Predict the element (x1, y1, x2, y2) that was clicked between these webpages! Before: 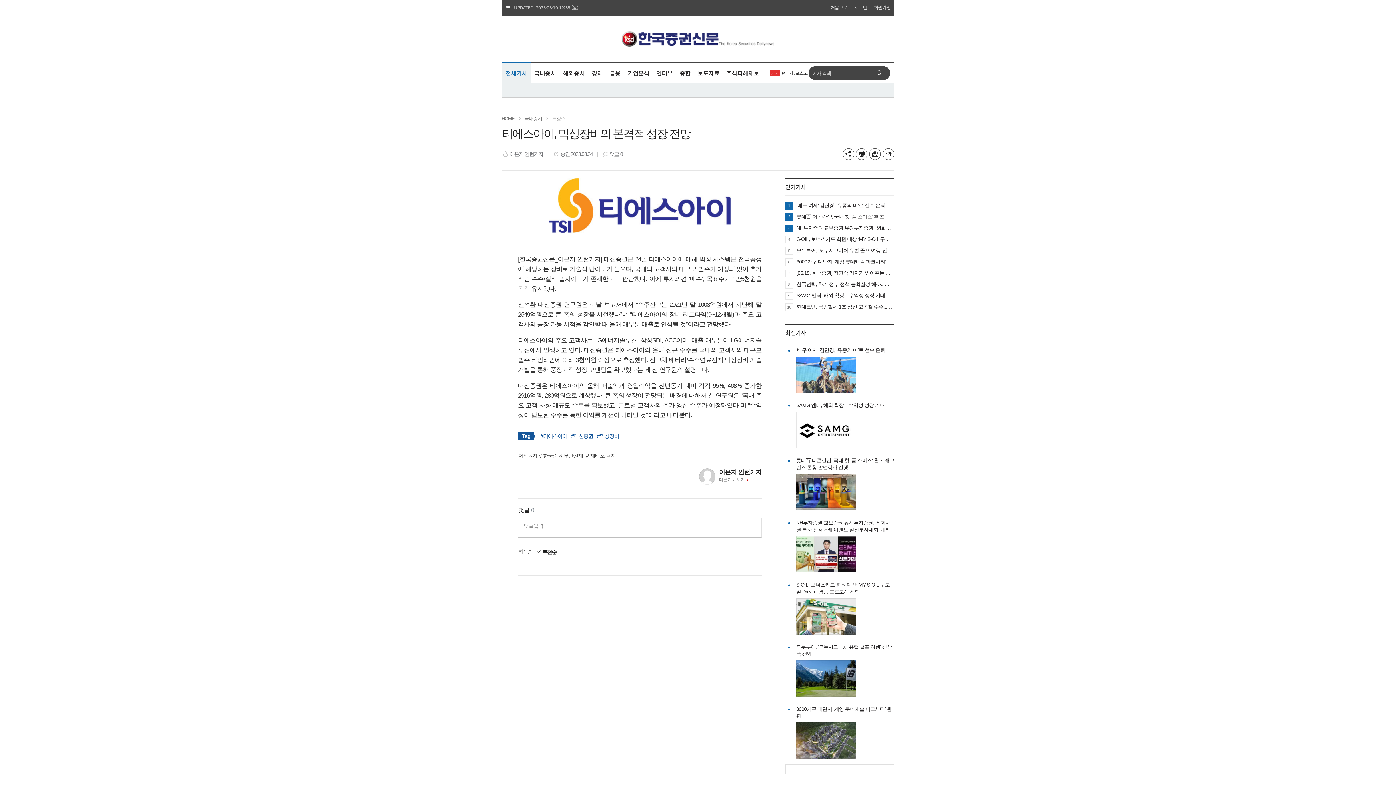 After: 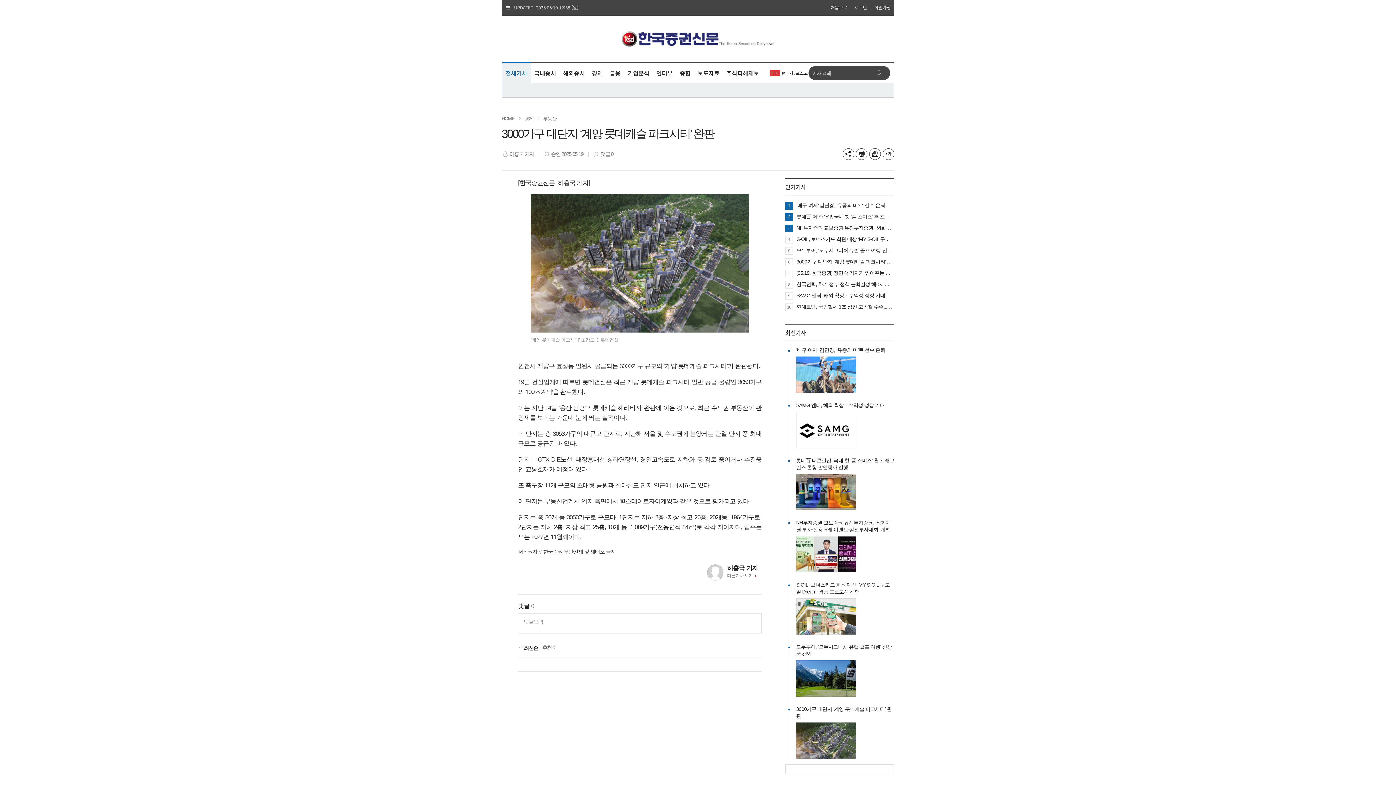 Action: label: 3000가구 대단지 ‘계양 롯데캐슬 파크시티’ 완판 bbox: (796, 706, 894, 720)